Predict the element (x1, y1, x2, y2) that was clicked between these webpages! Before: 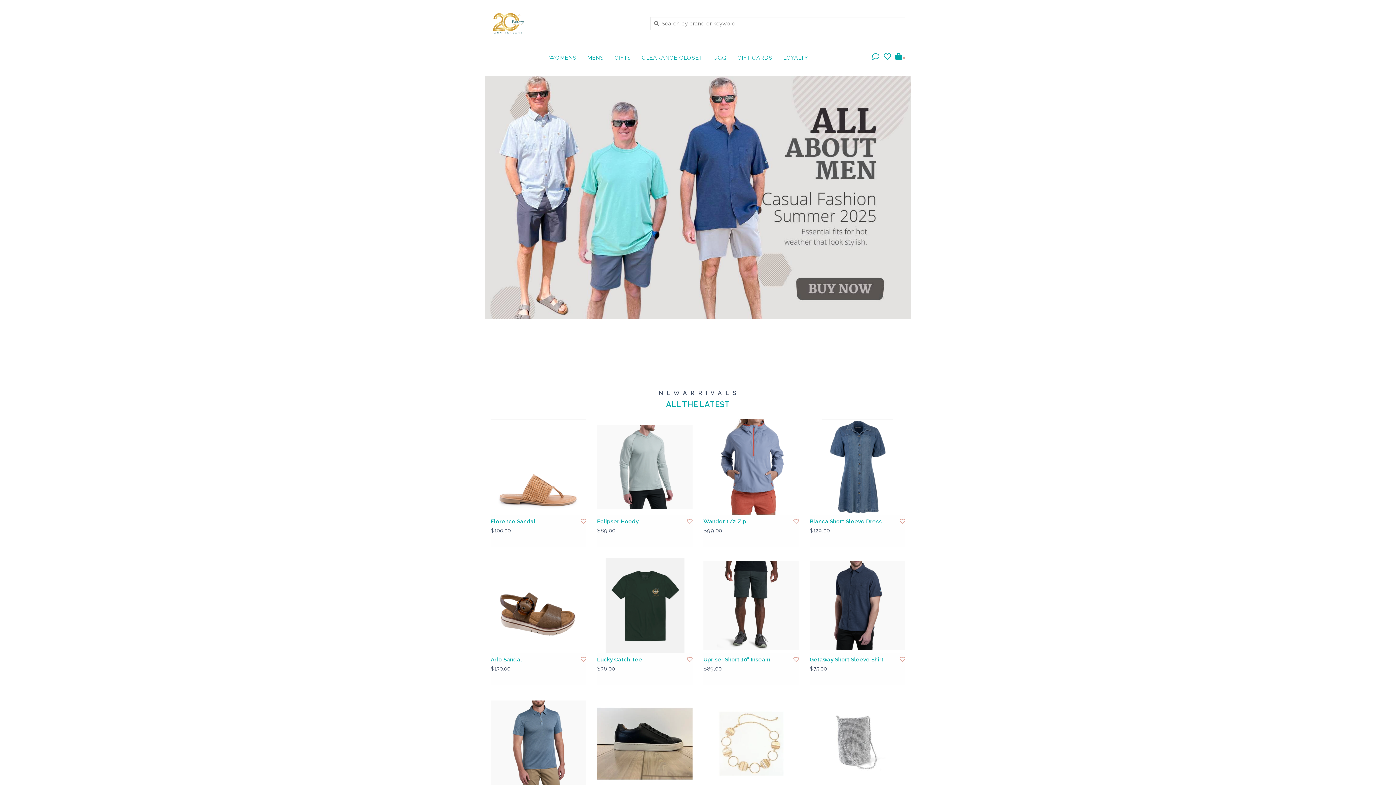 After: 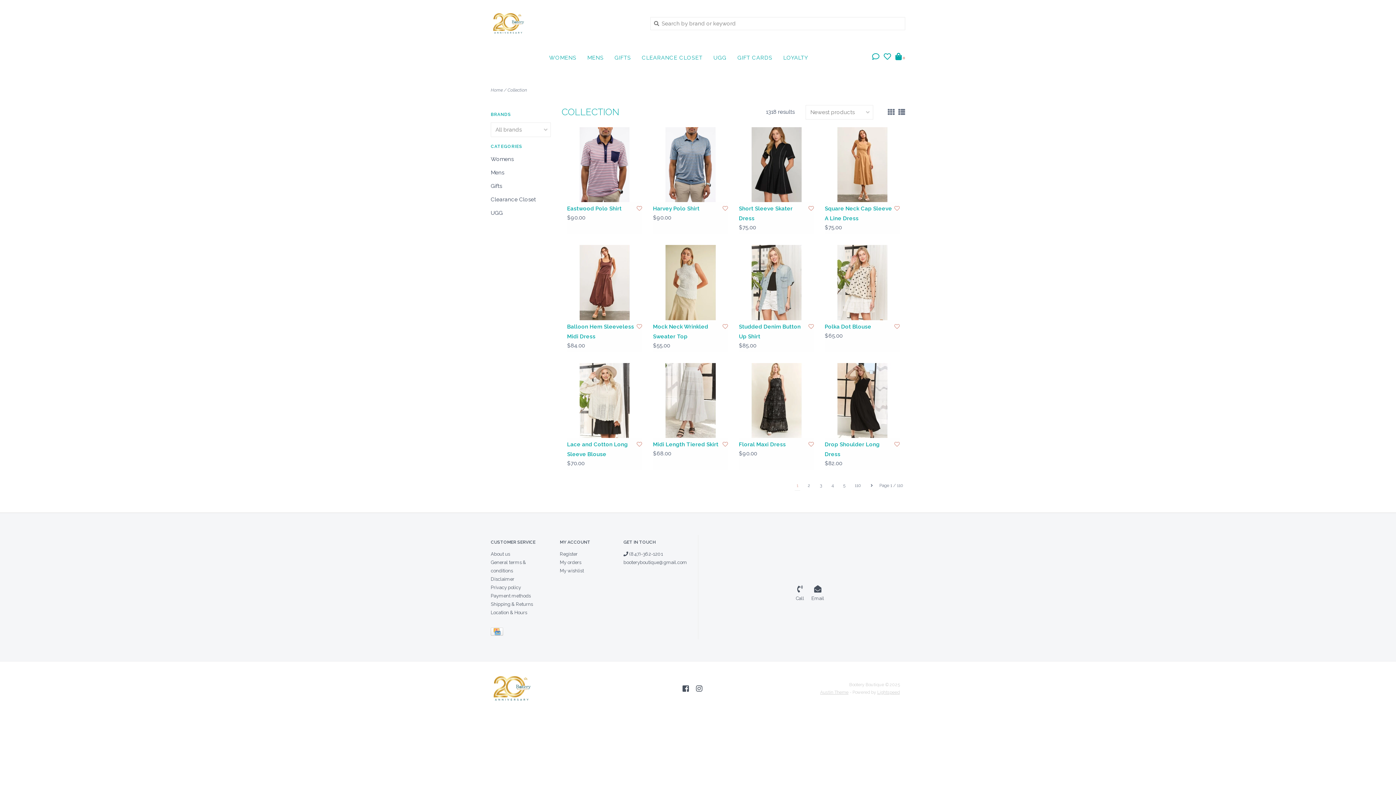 Action: bbox: (485, 75, 910, 366)